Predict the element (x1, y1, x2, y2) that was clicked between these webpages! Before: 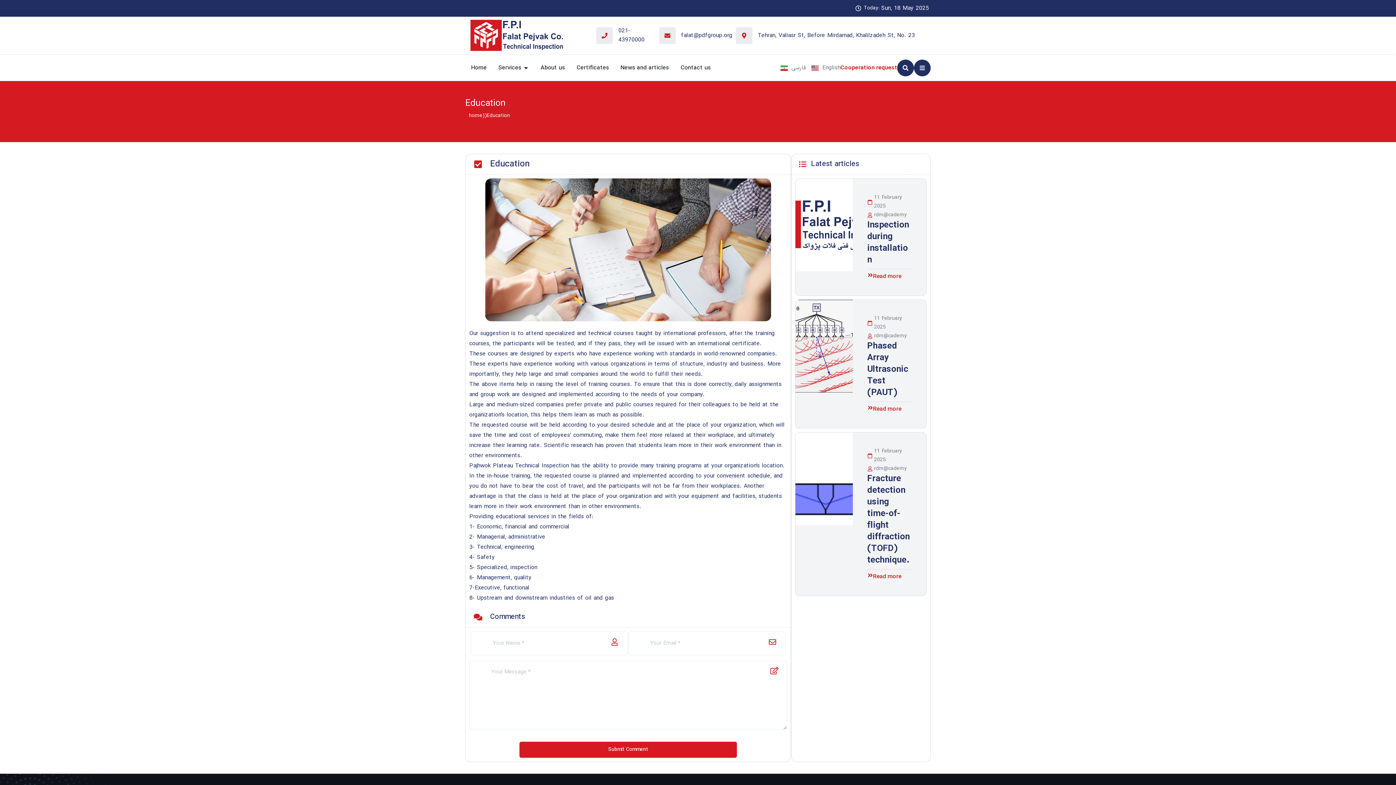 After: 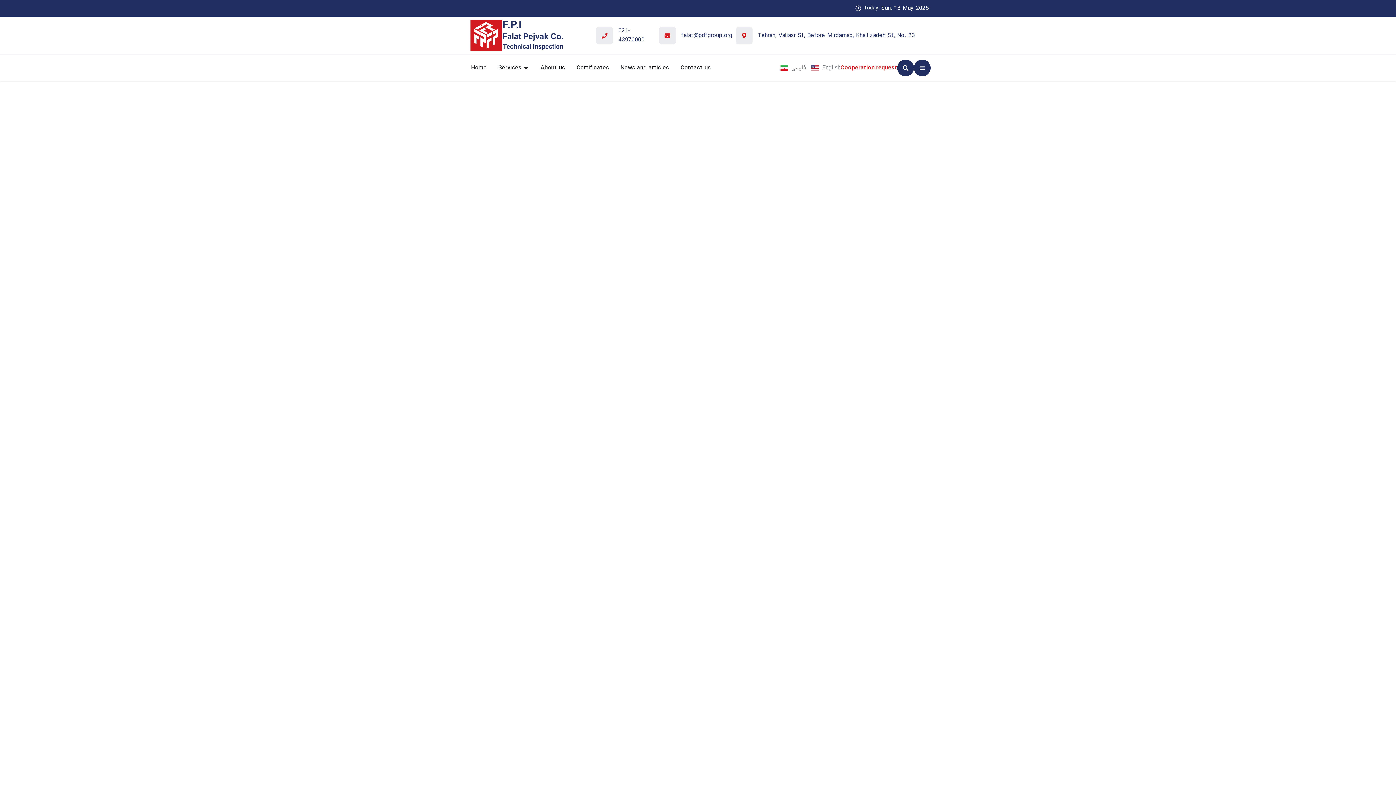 Action: bbox: (465, 17, 568, 53)